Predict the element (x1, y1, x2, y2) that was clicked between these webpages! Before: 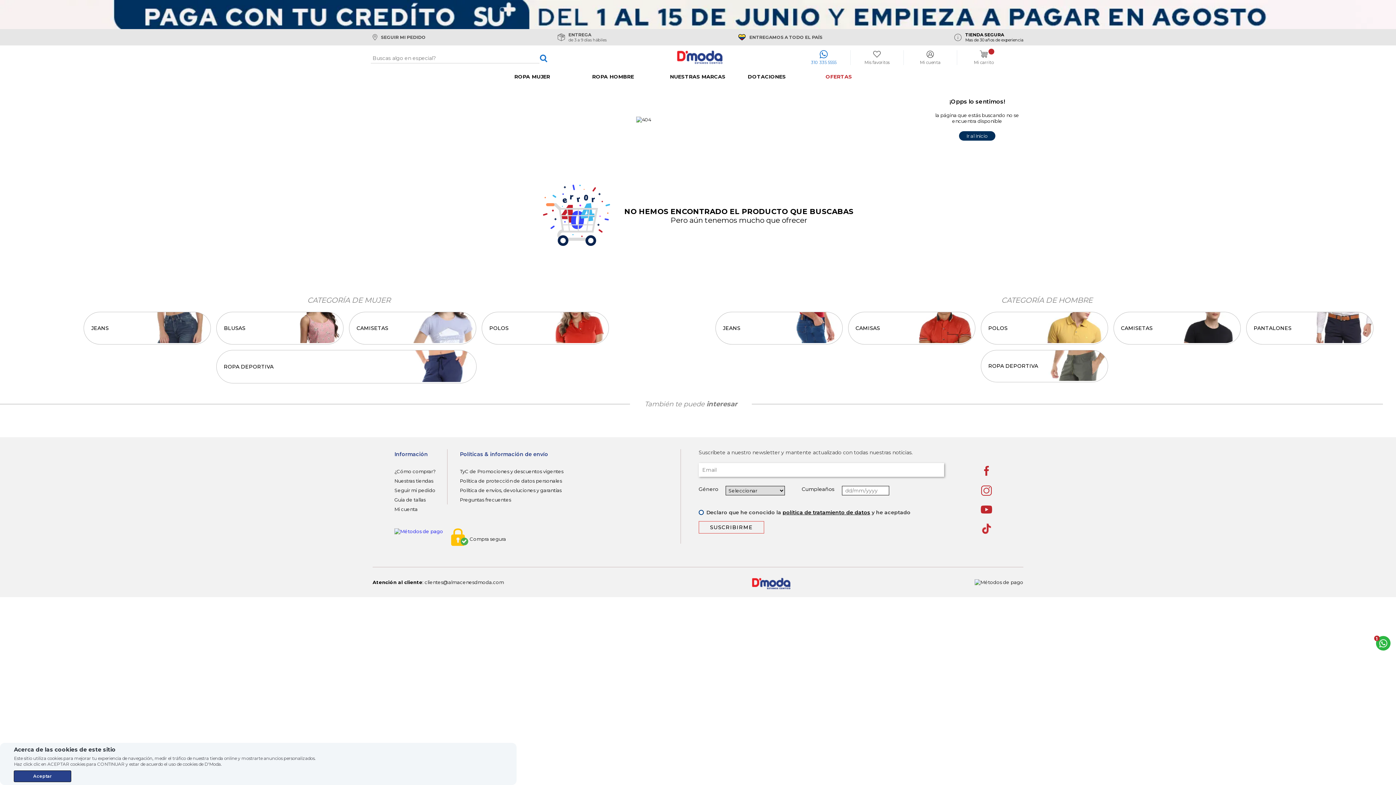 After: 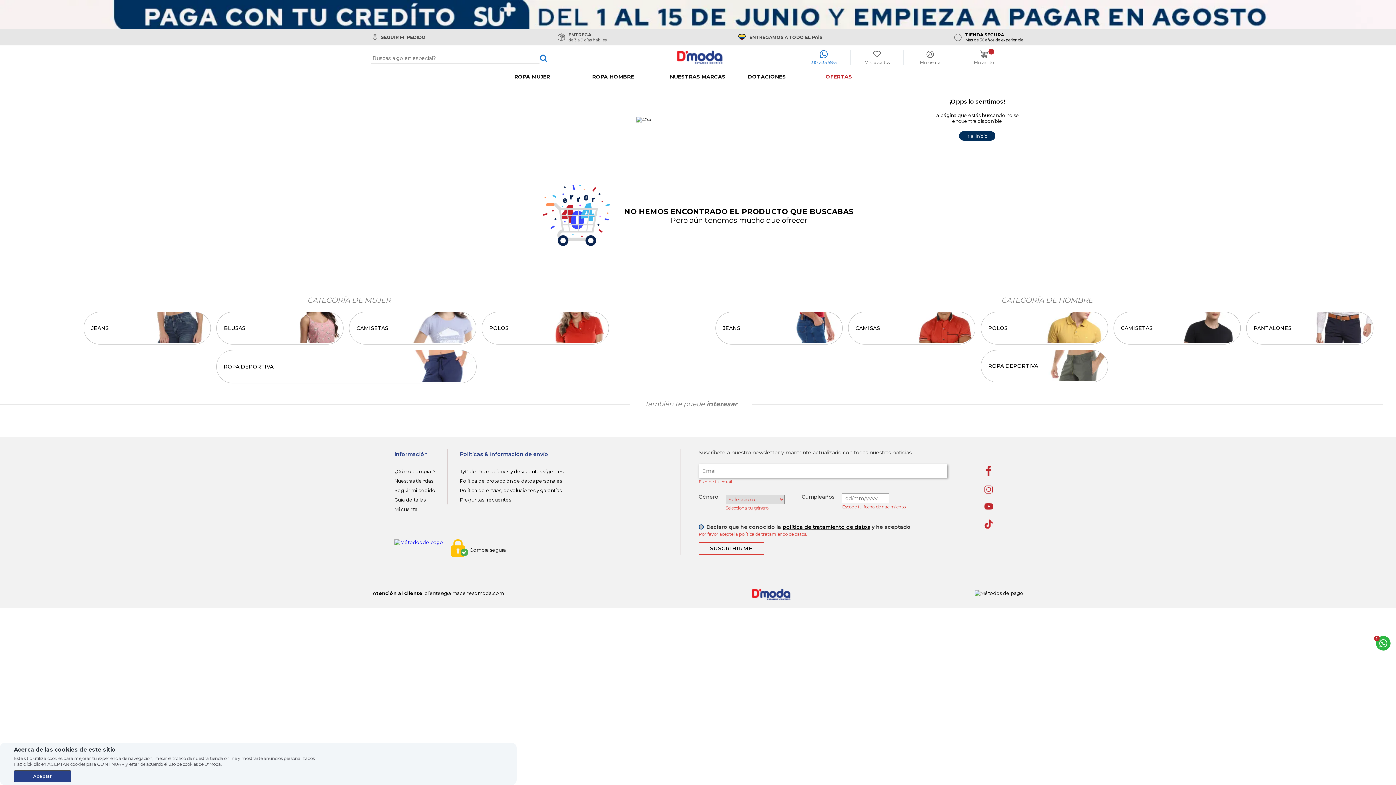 Action: label: SUSCRIBIRME bbox: (698, 521, 764, 533)